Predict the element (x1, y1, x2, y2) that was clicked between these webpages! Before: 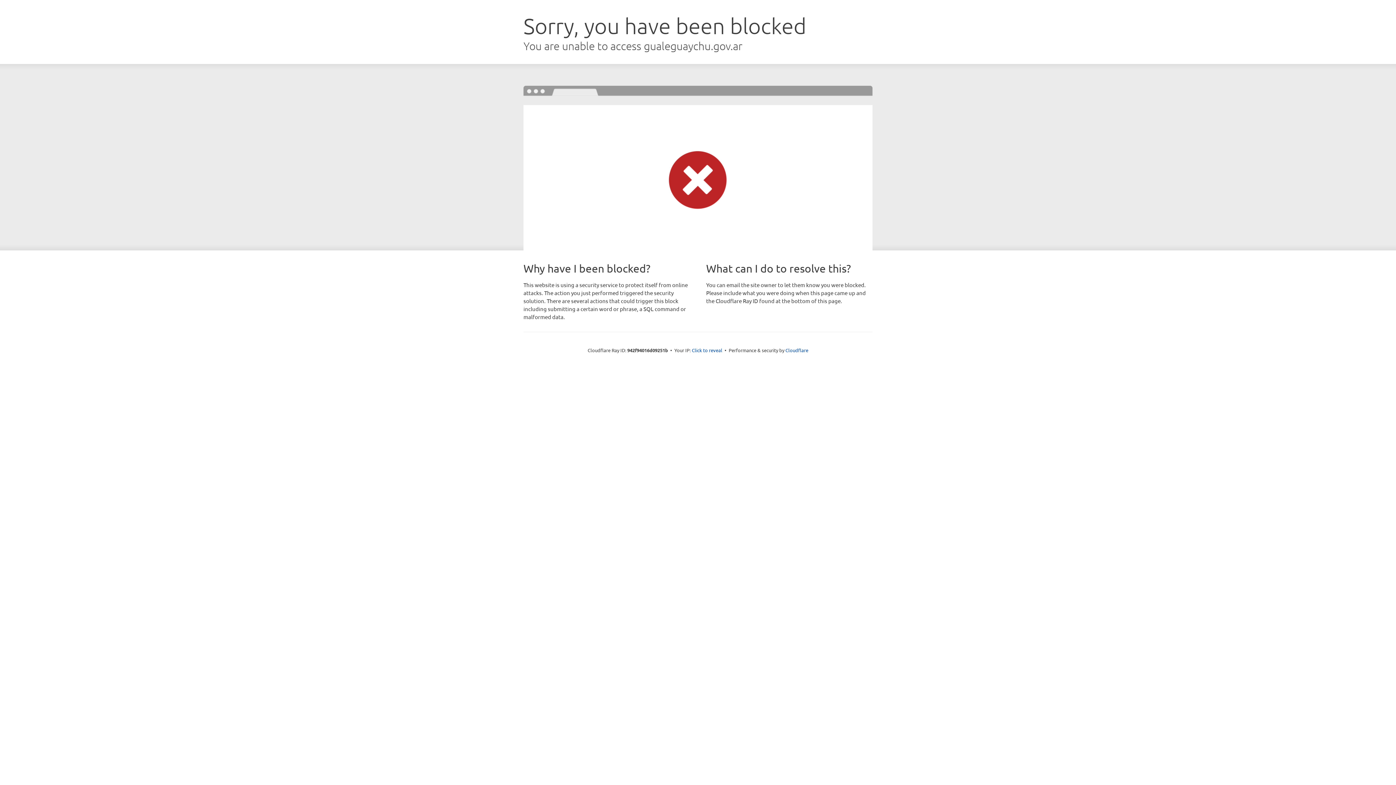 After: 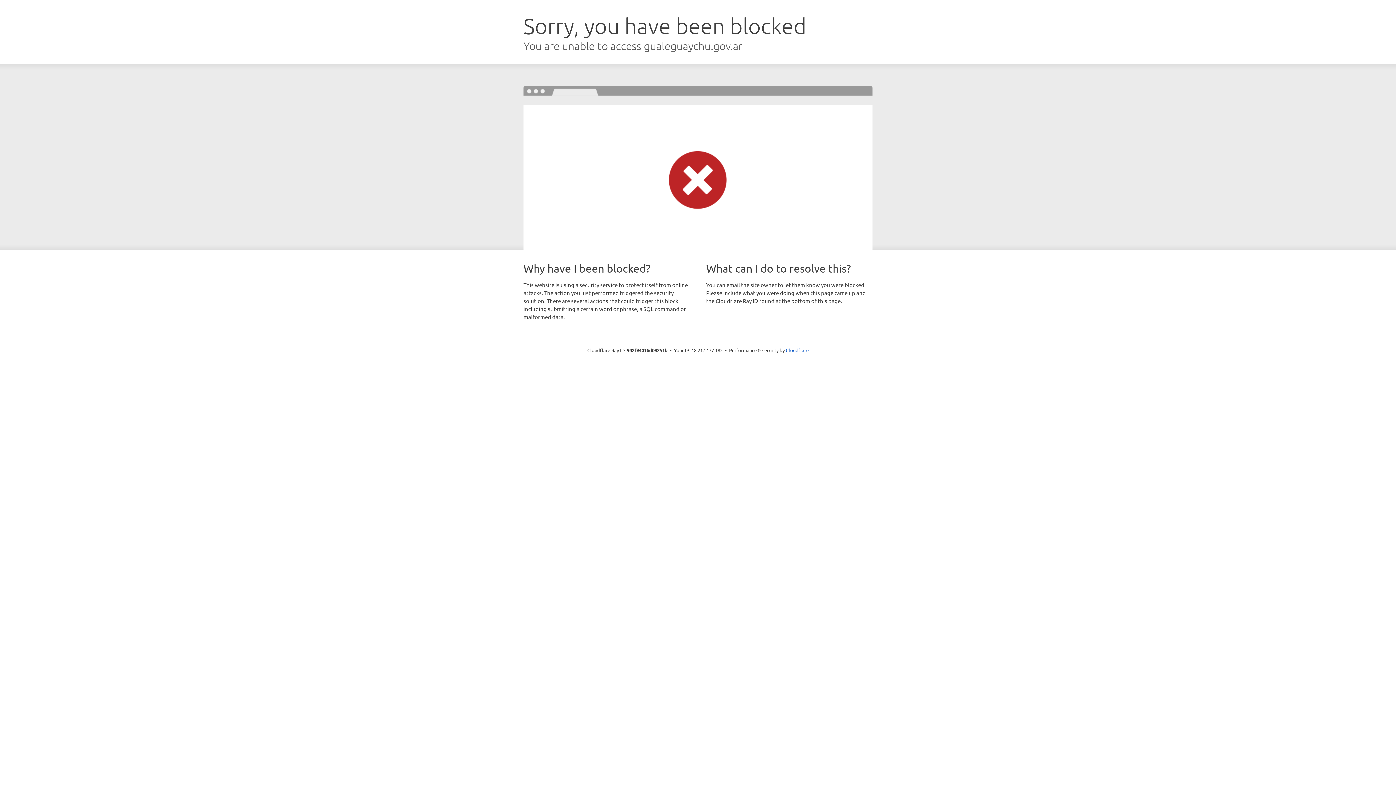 Action: label: Click to reveal bbox: (692, 346, 722, 353)